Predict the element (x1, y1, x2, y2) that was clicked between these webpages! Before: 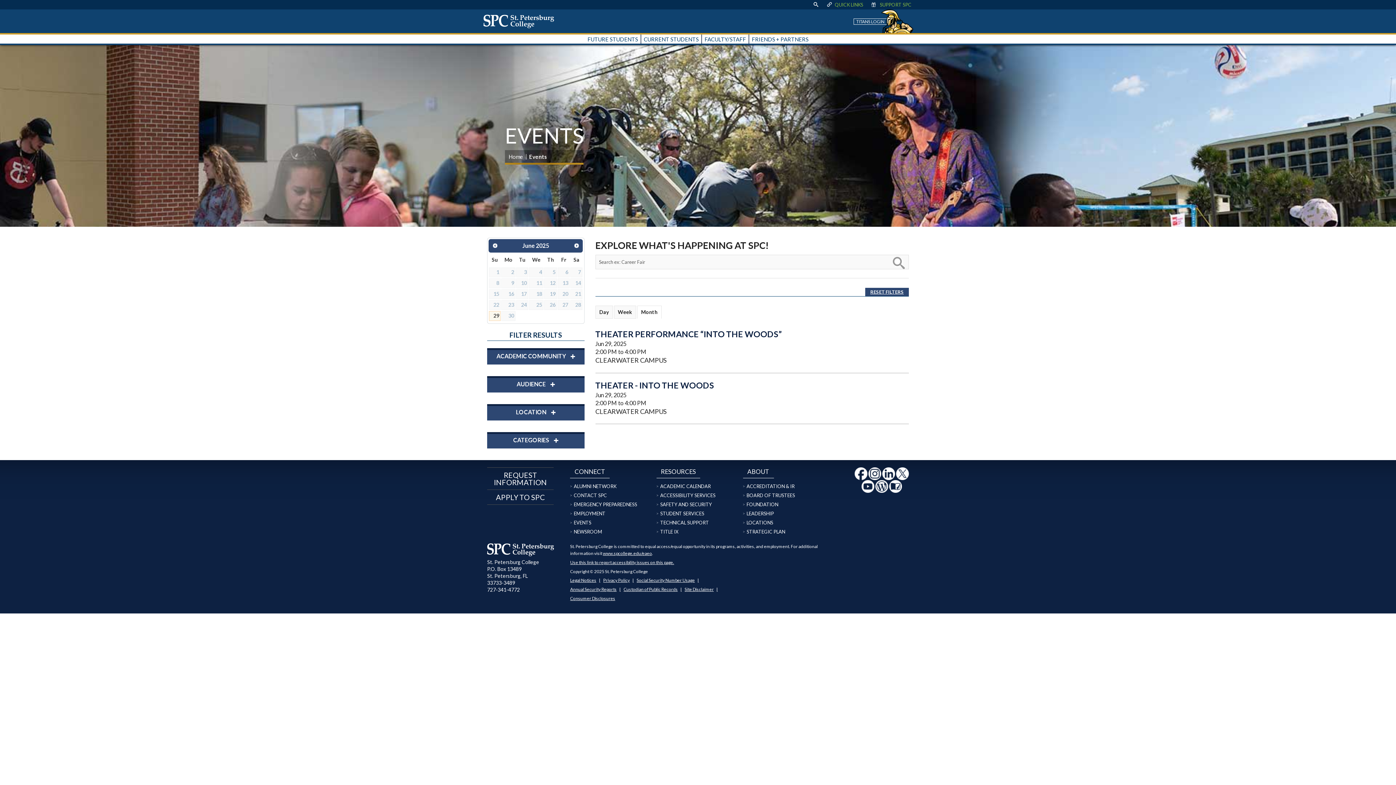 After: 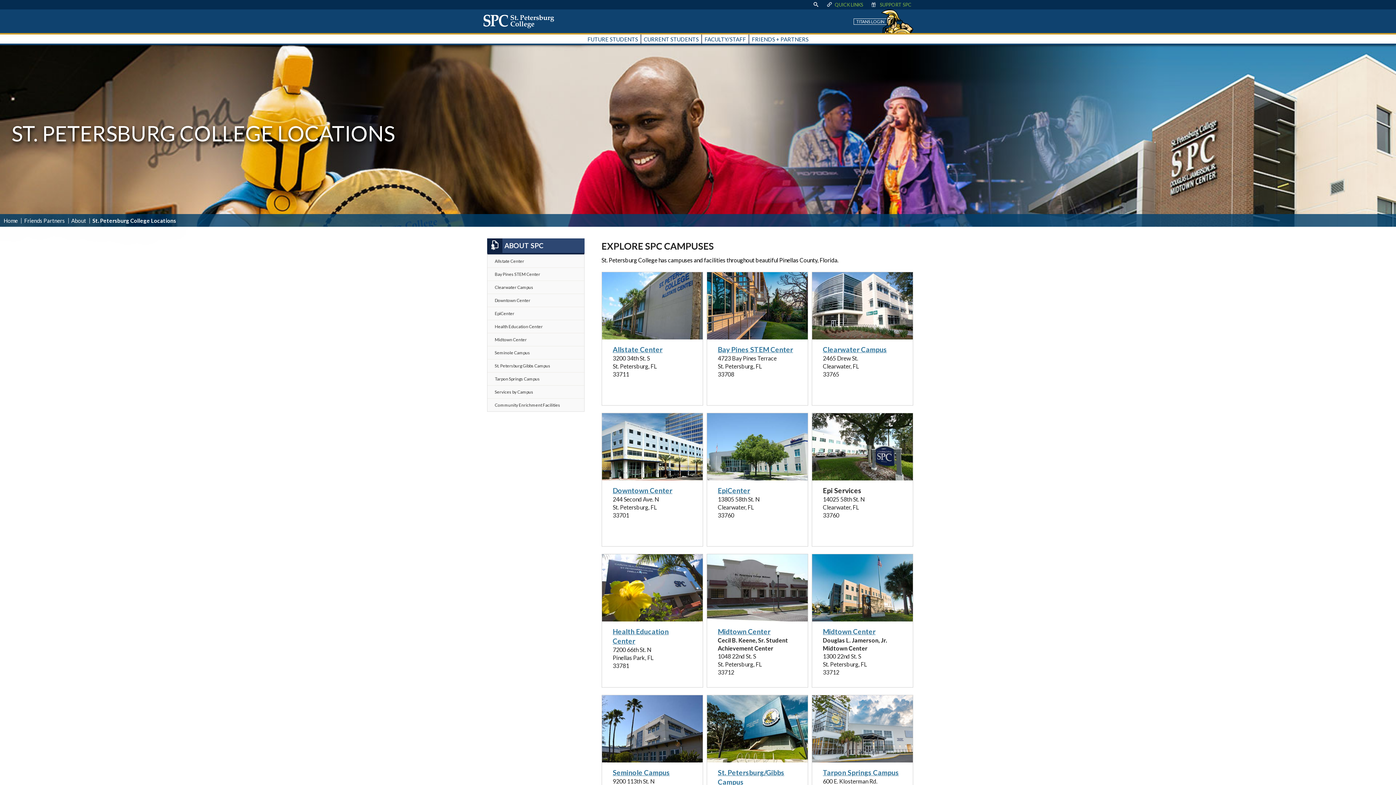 Action: bbox: (746, 520, 773, 525) label: LOCATIONS